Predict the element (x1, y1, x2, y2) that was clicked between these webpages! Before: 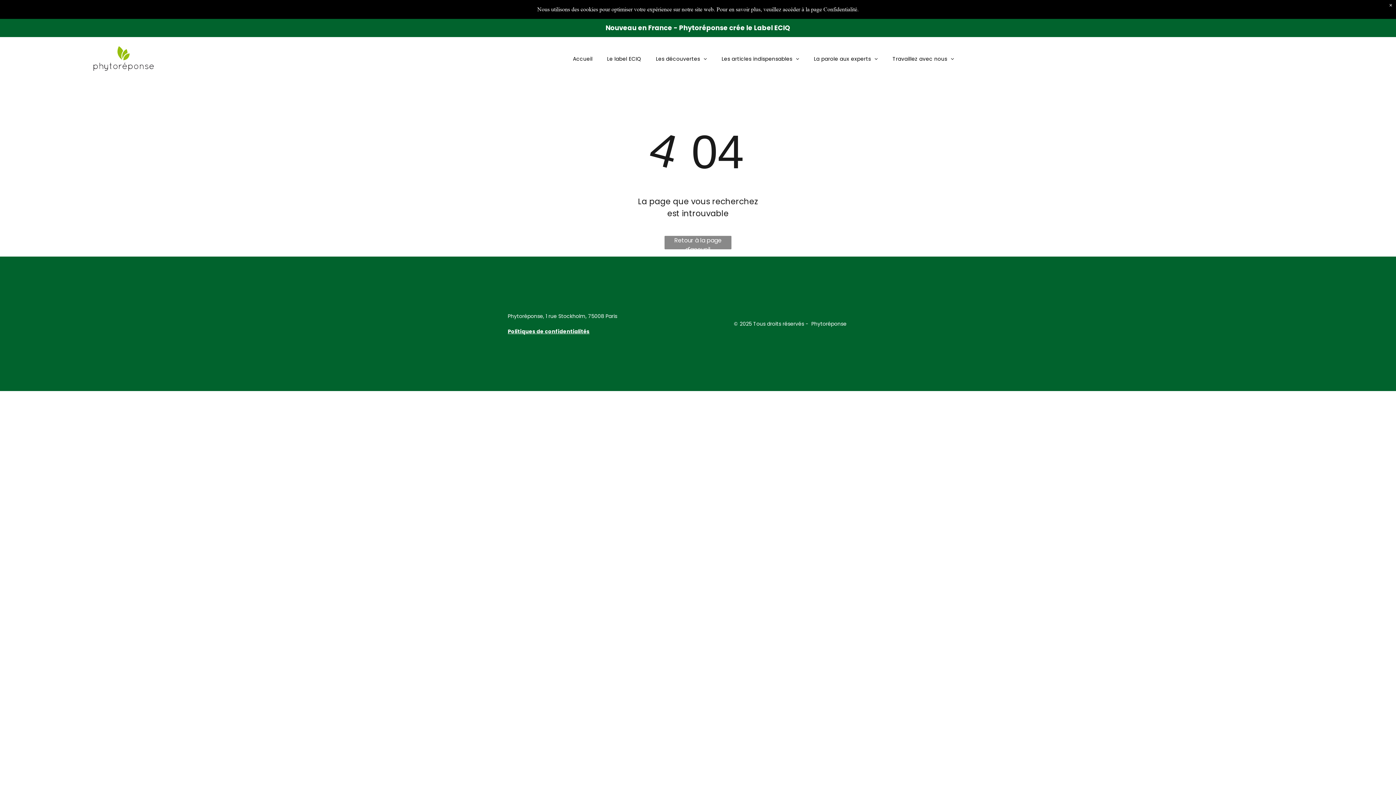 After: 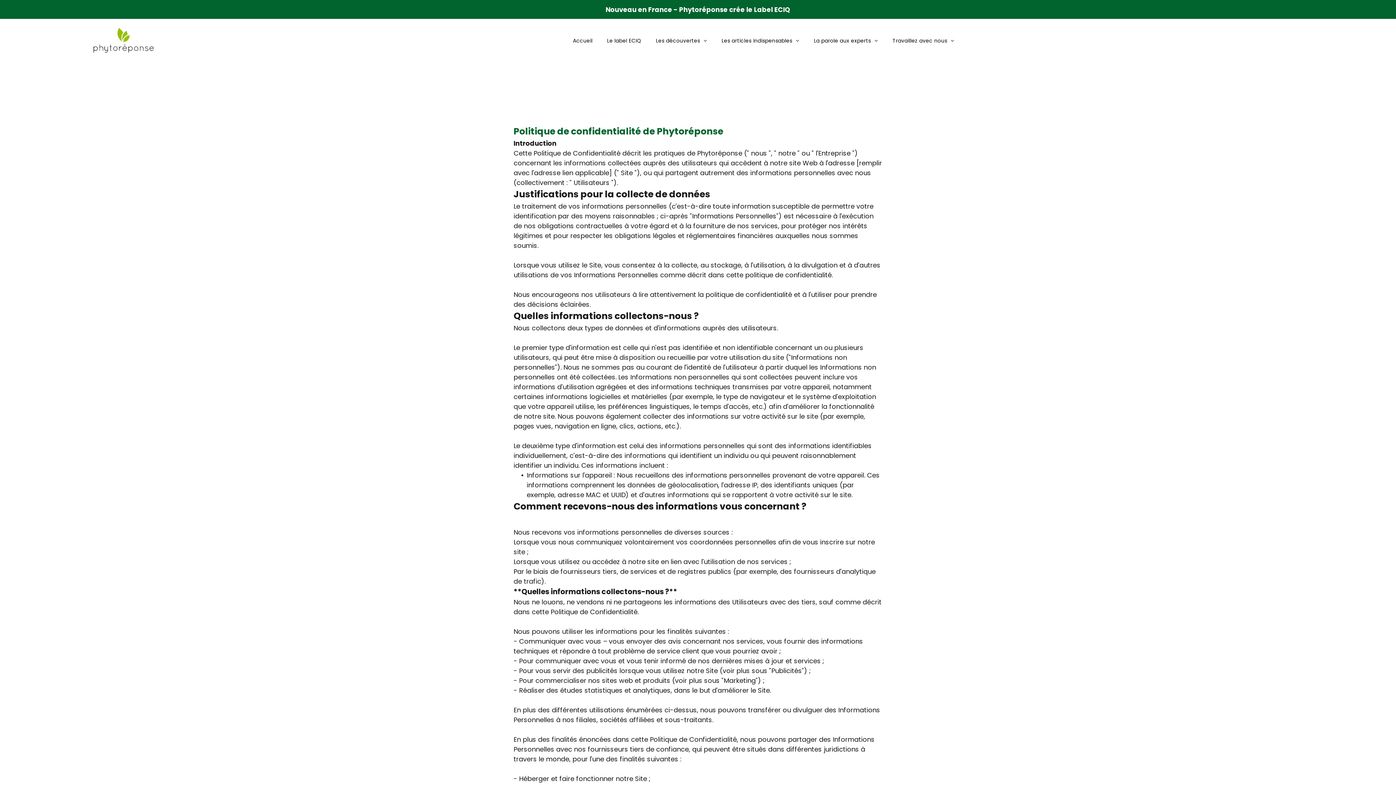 Action: bbox: (507, 327, 589, 335) label: Politiques de confidentialités